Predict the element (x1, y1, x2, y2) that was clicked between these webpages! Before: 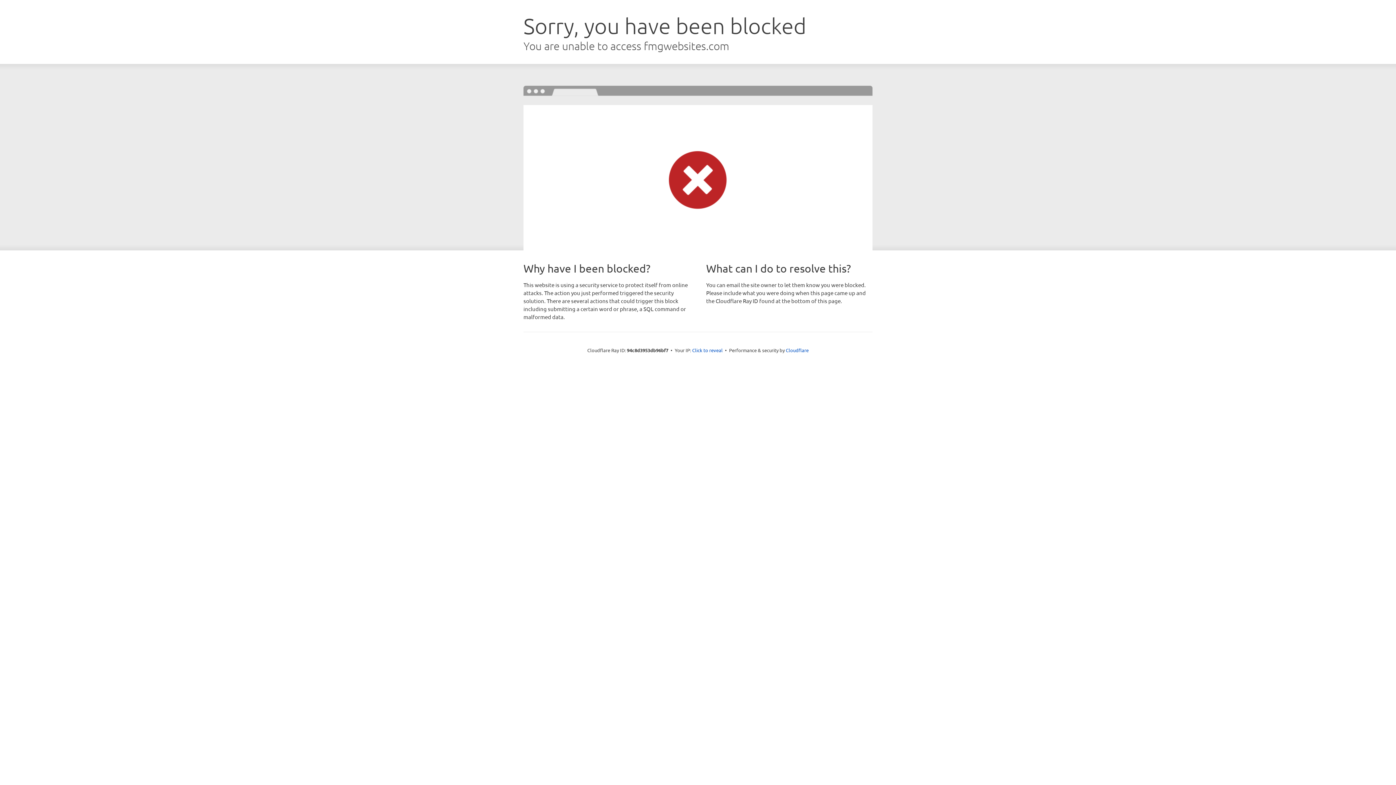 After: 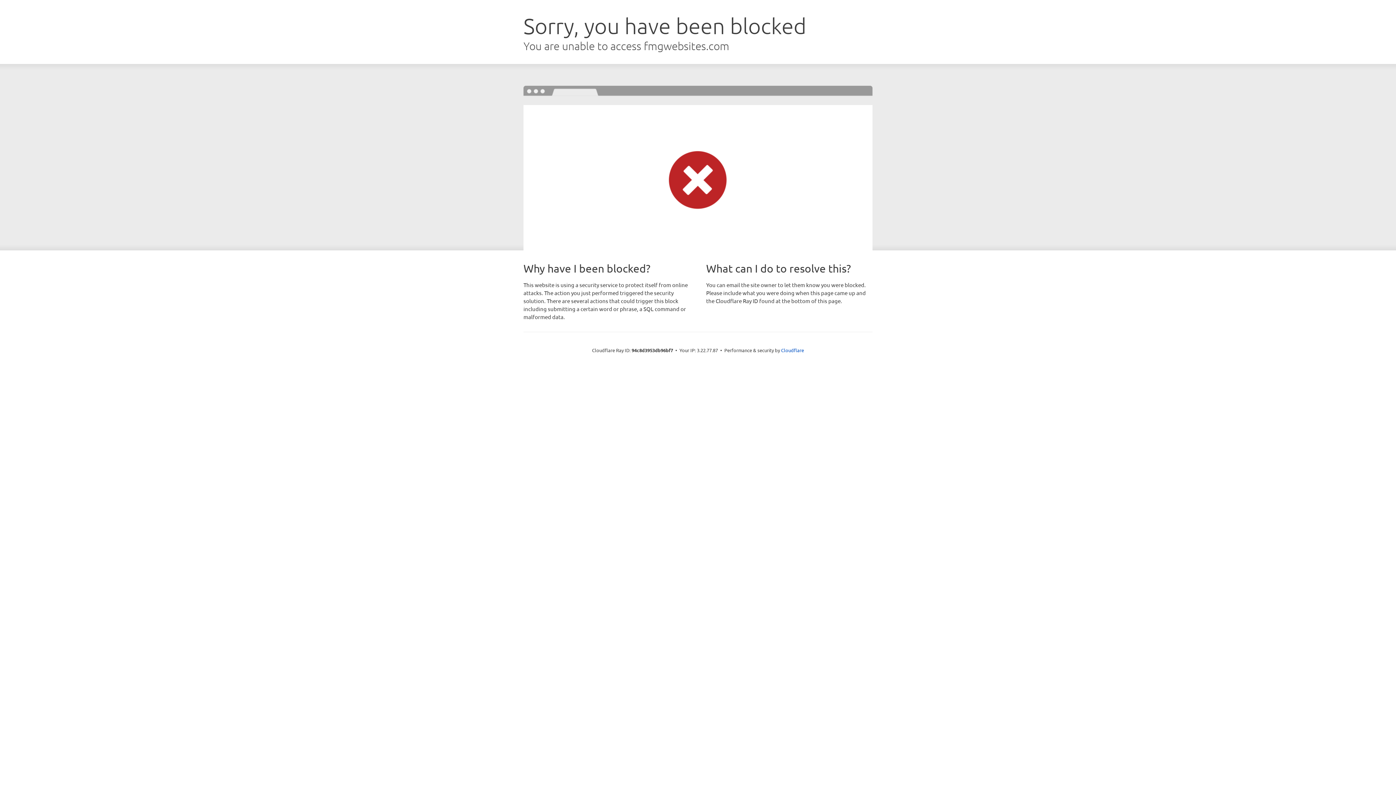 Action: label: Click to reveal bbox: (692, 346, 722, 353)